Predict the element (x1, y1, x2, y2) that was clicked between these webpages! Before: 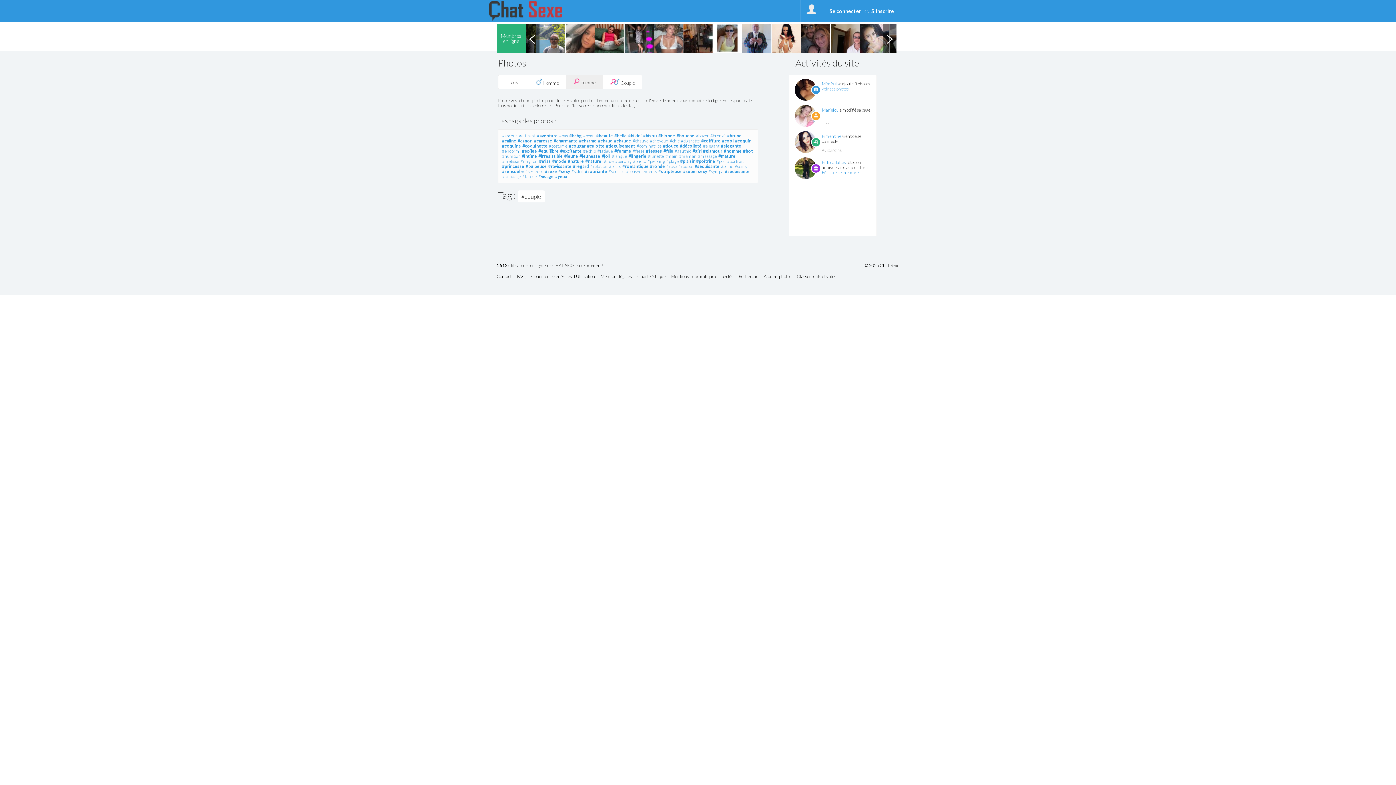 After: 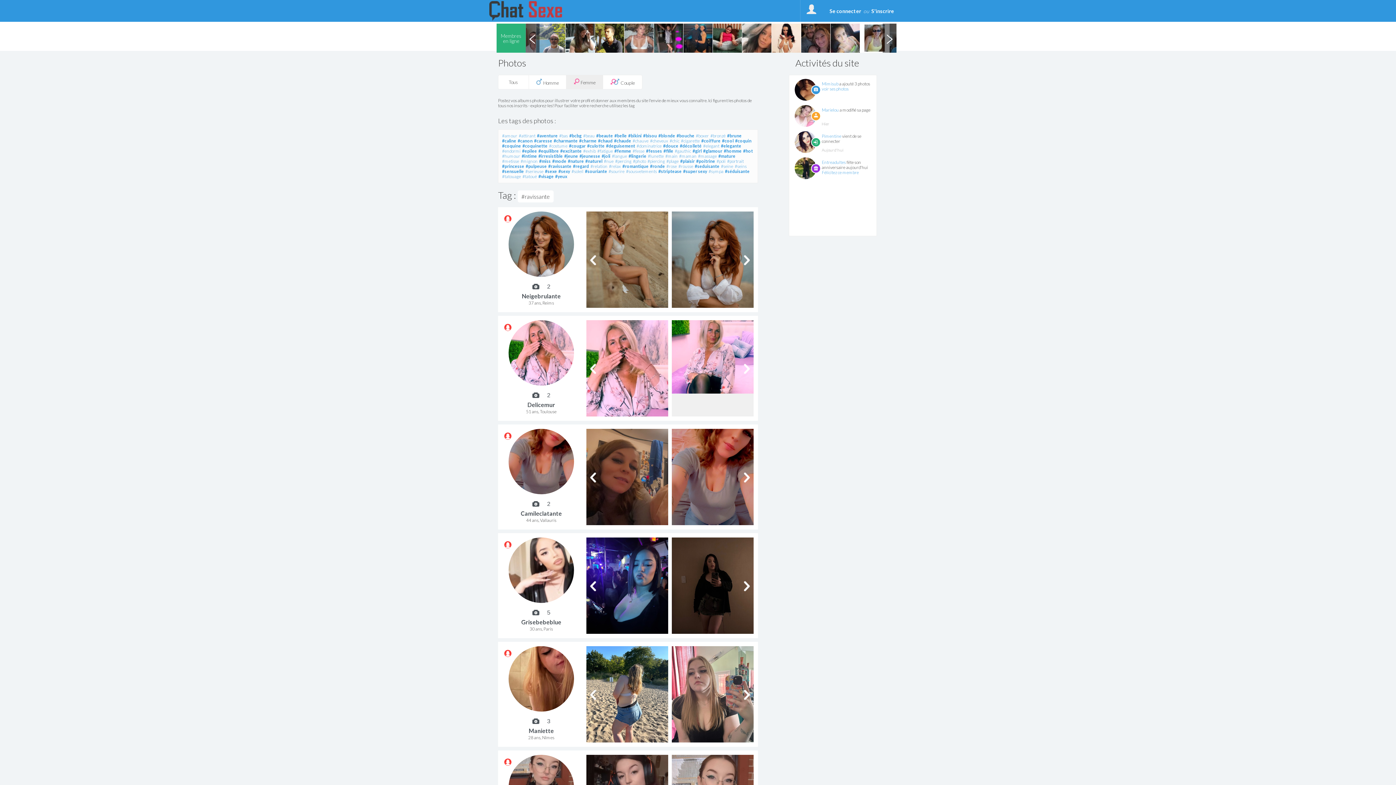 Action: bbox: (548, 163, 571, 169) label: #ravissante